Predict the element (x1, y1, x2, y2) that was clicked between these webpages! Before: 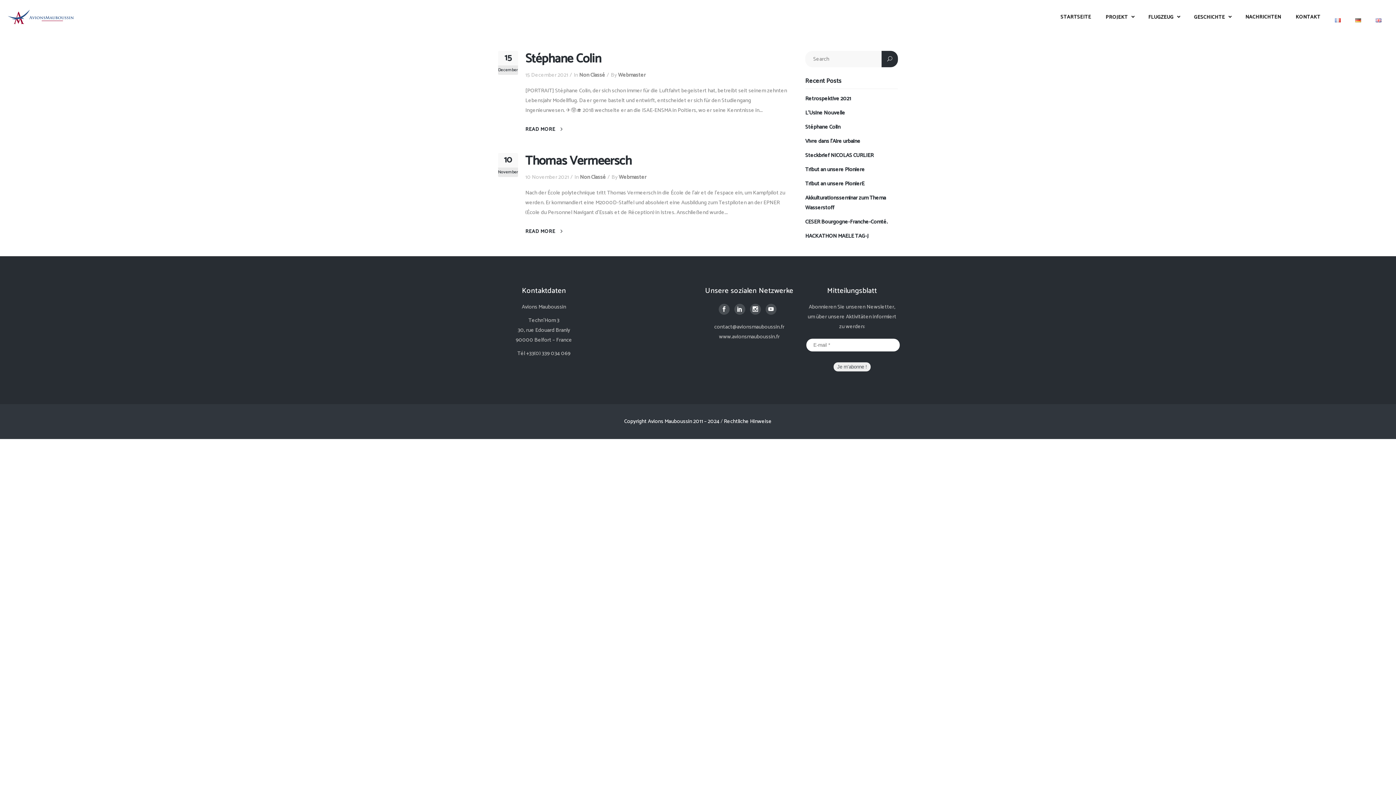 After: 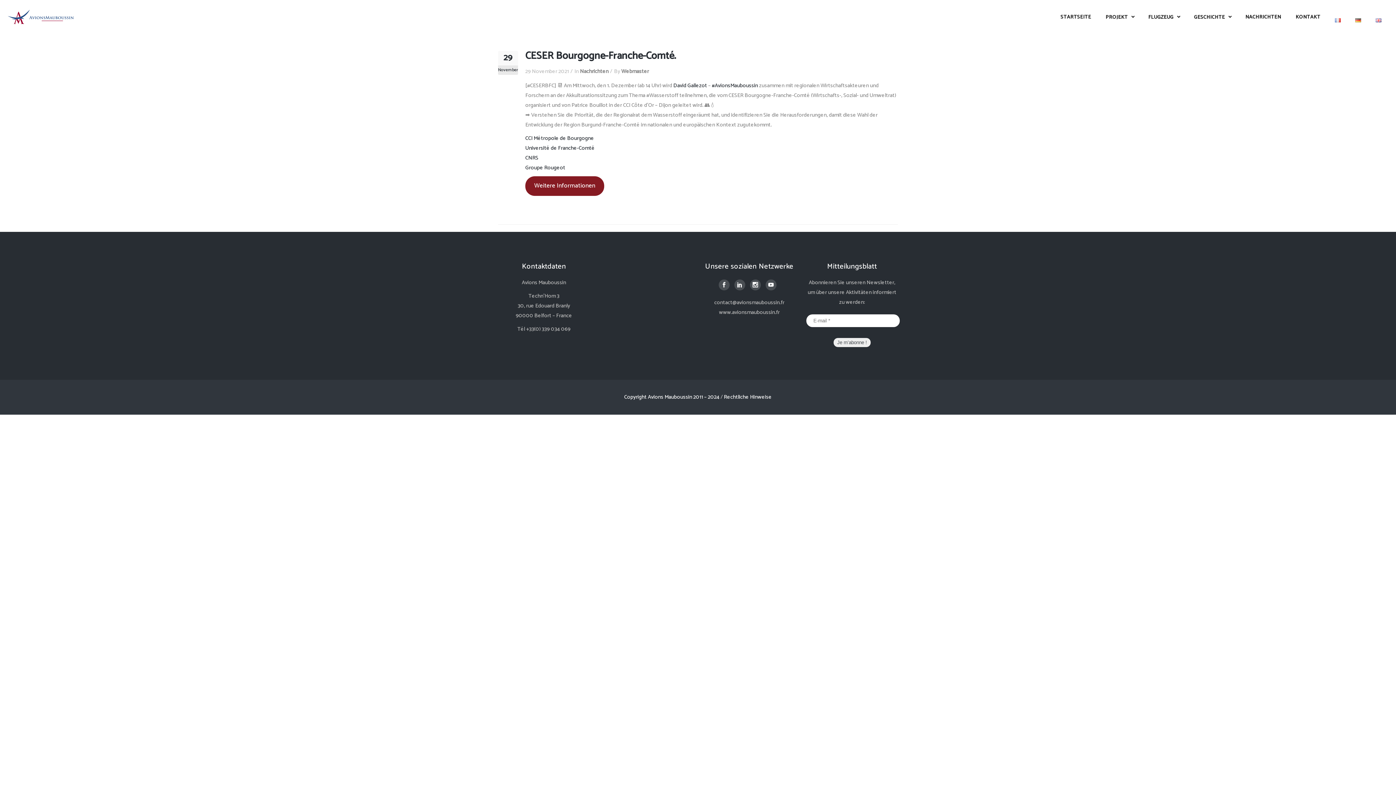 Action: label: CESER Bourgogne-Franche-Comté. bbox: (805, 217, 888, 226)